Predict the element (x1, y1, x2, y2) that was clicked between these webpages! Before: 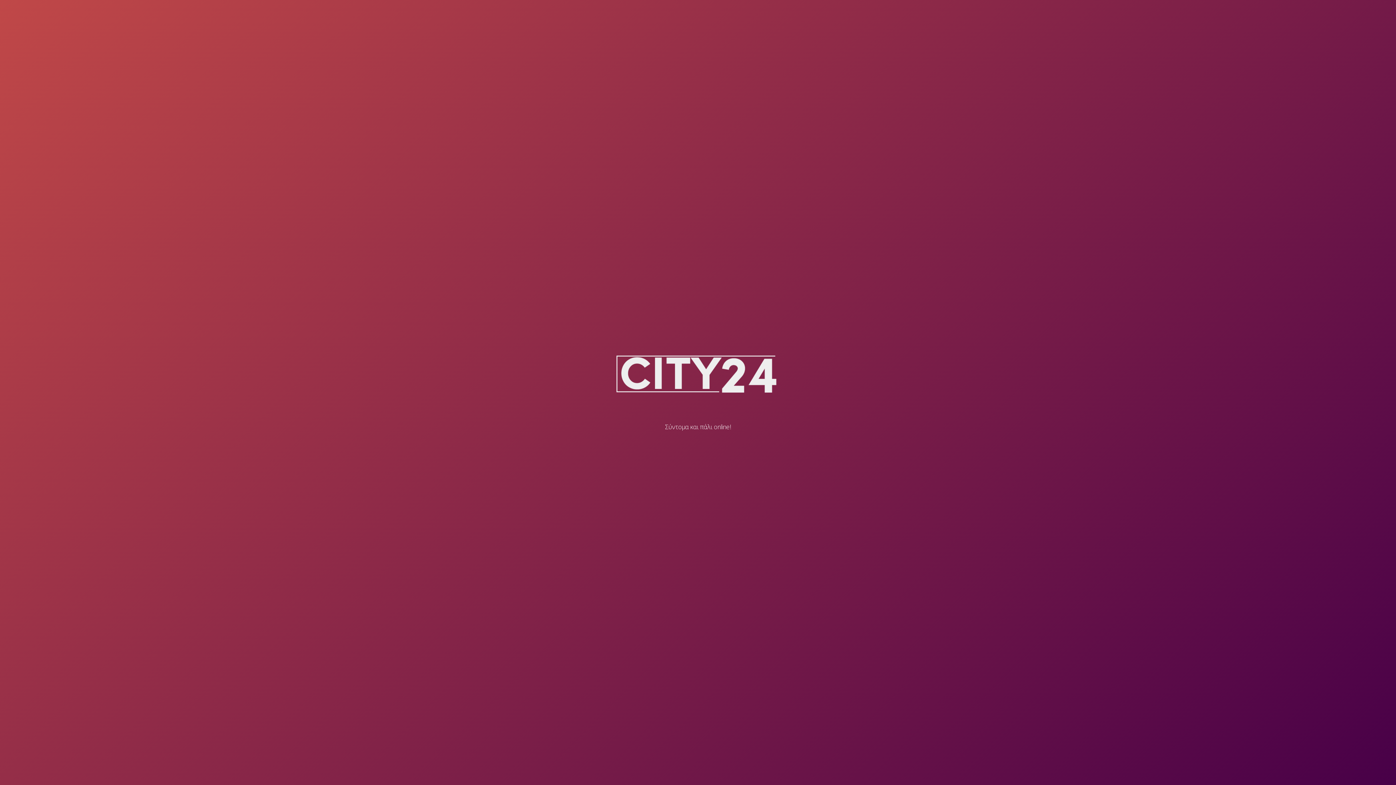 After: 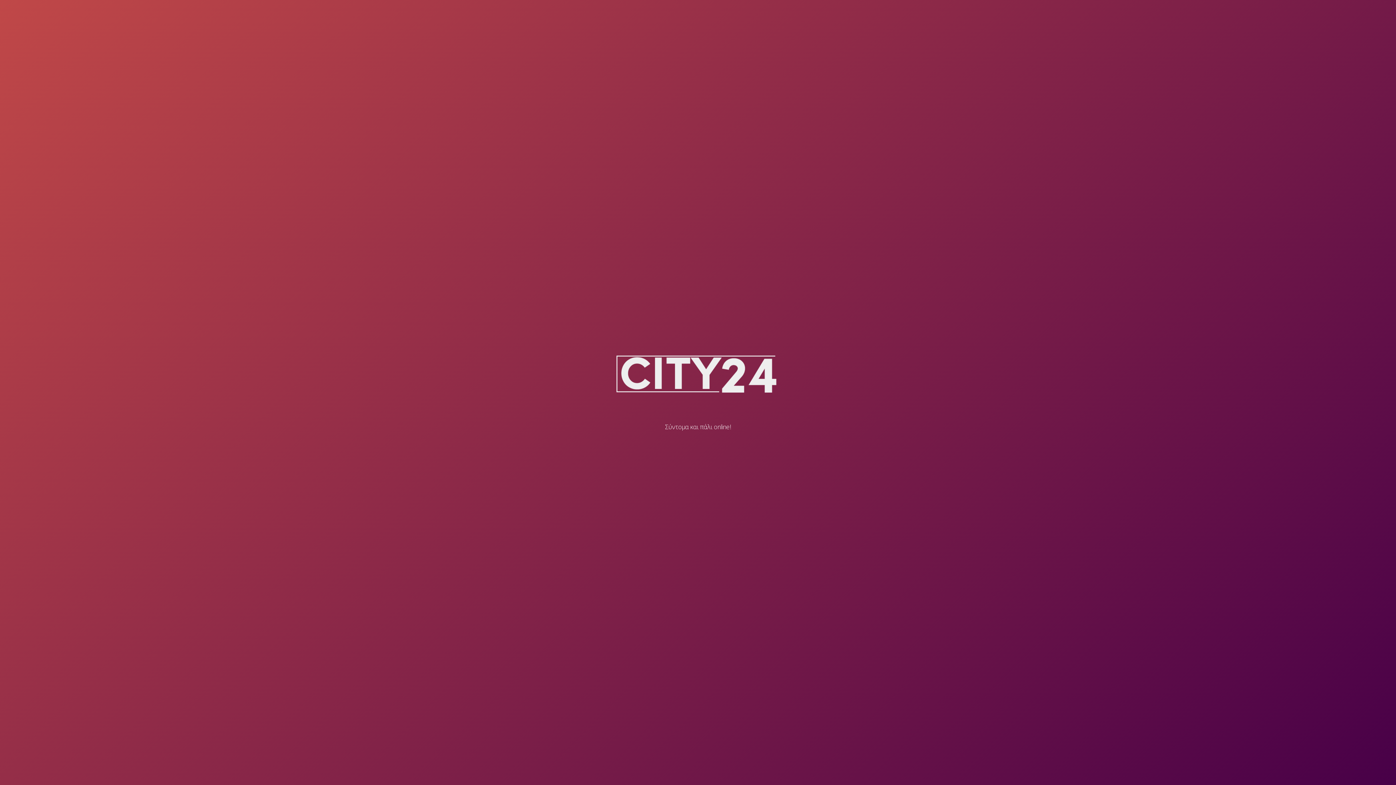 Action: bbox: (607, 395, 789, 404)